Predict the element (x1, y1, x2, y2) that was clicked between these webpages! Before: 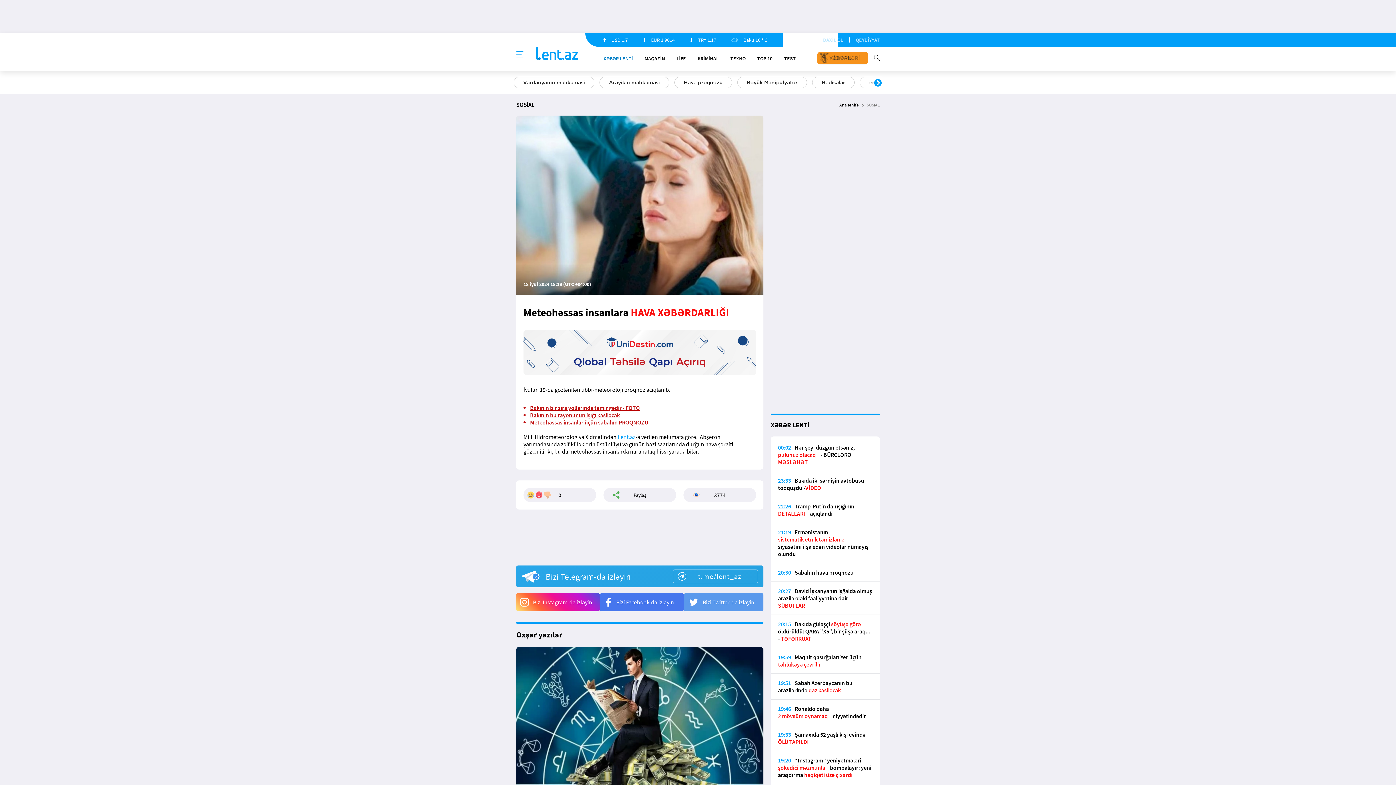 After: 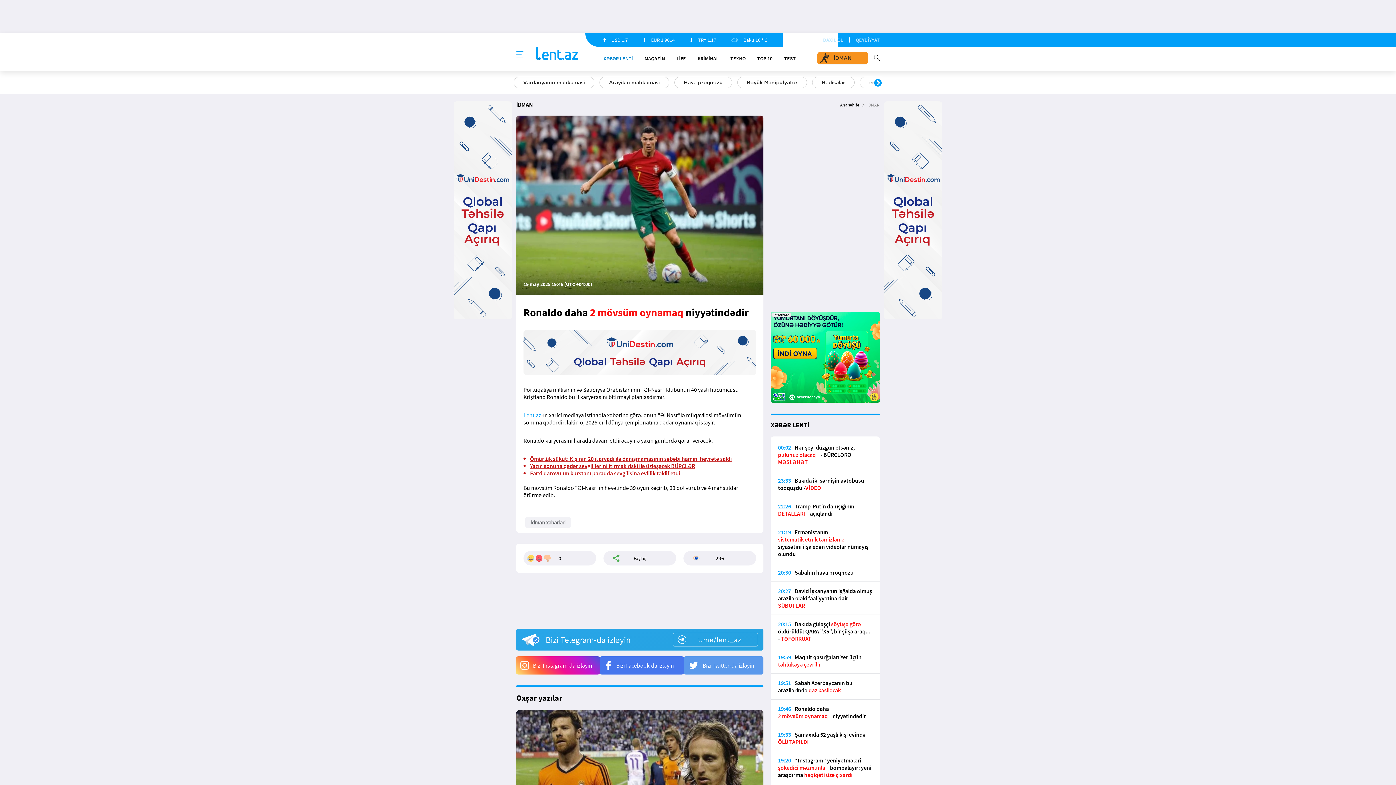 Action: label: 19:46Ronaldo daha 2 mövsüm oynamaq niyyətindədir bbox: (770, 705, 880, 725)